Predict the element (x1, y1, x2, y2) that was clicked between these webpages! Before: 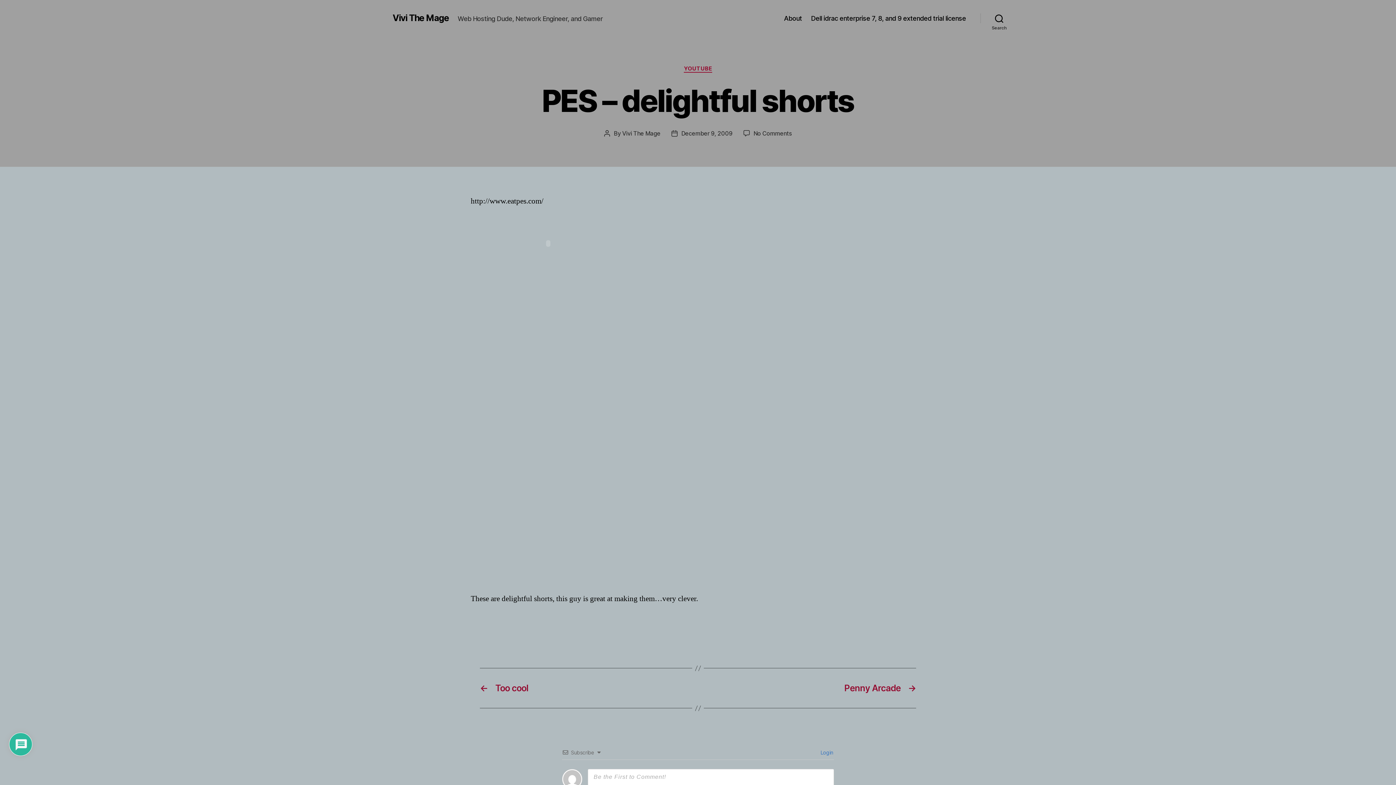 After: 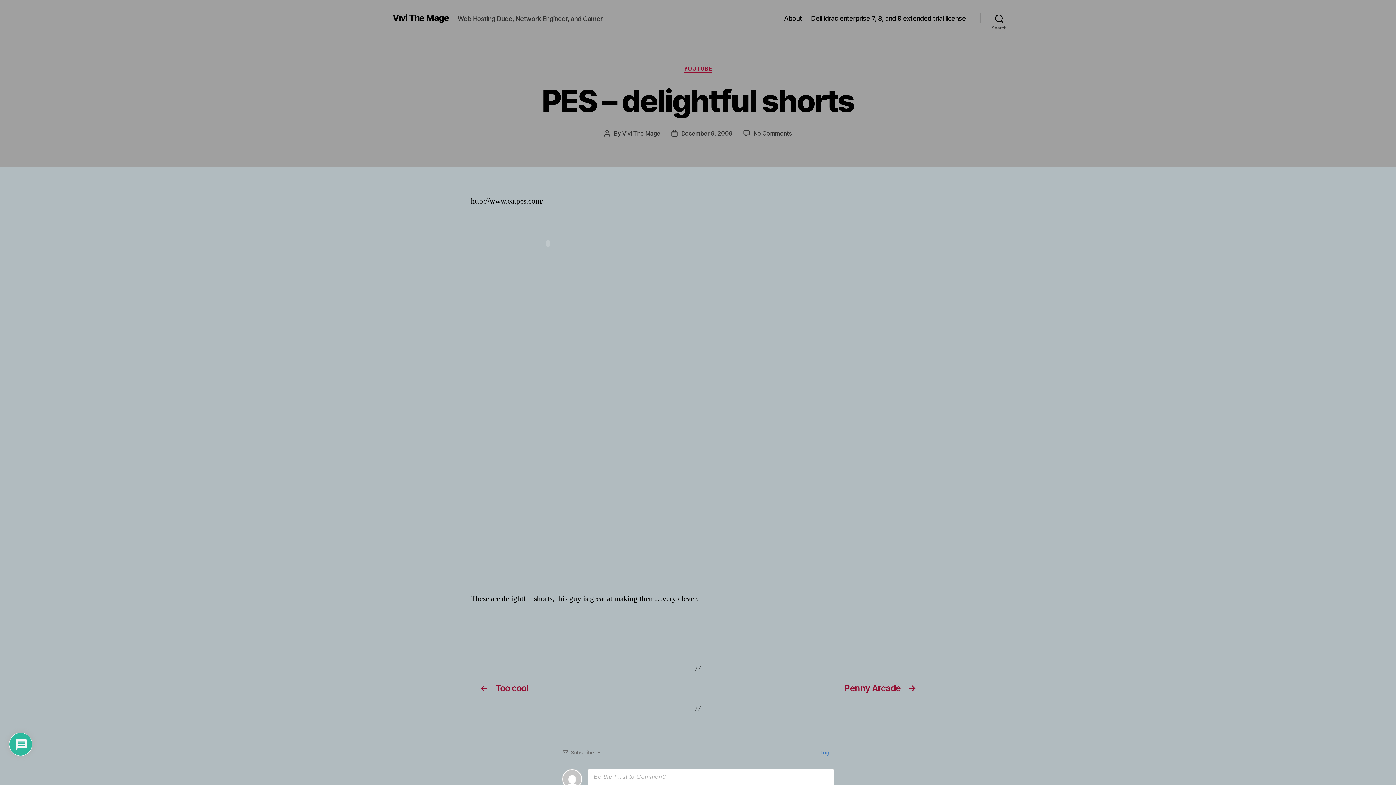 Action: label: December 9, 2009 bbox: (681, 129, 732, 136)